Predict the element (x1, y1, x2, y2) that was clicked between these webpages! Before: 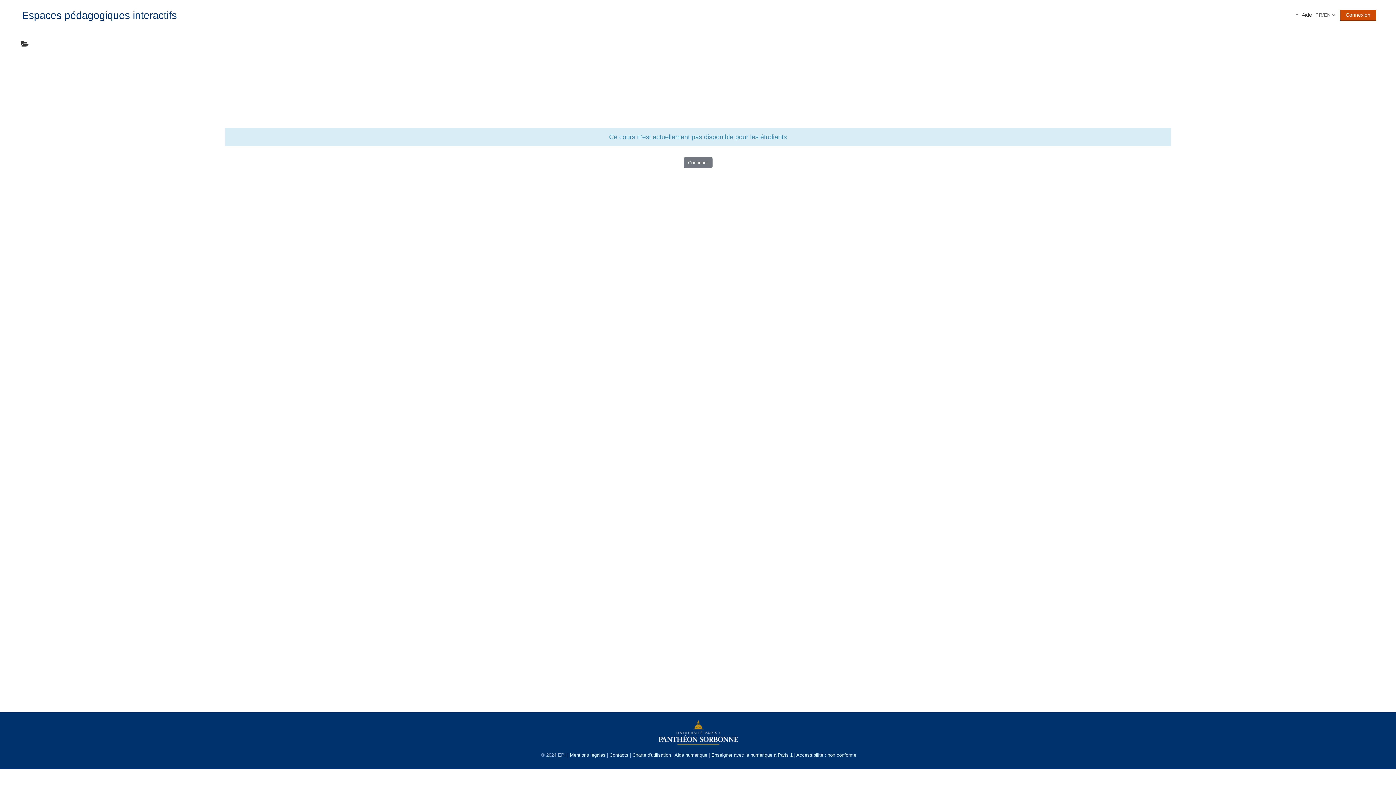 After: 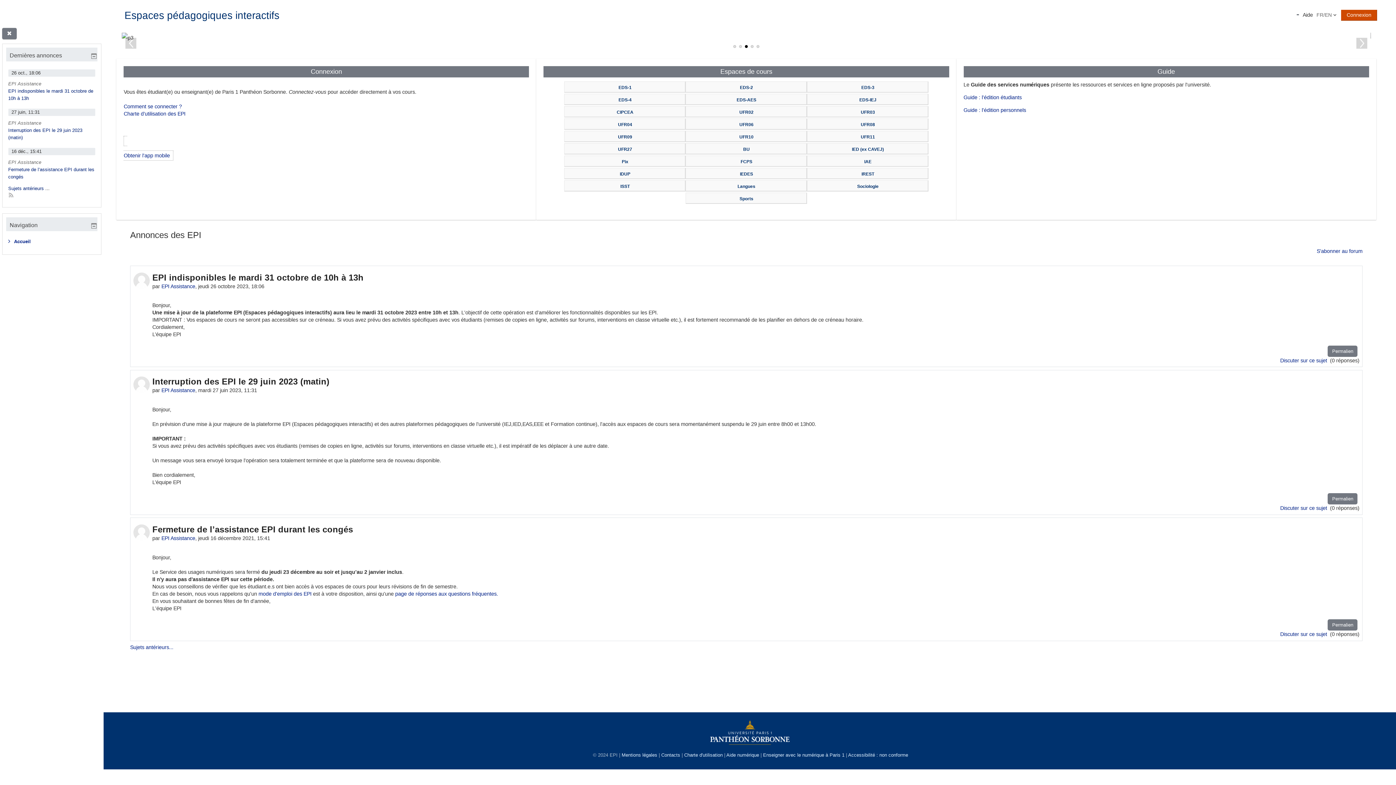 Action: bbox: (683, 157, 712, 168) label: Continuer